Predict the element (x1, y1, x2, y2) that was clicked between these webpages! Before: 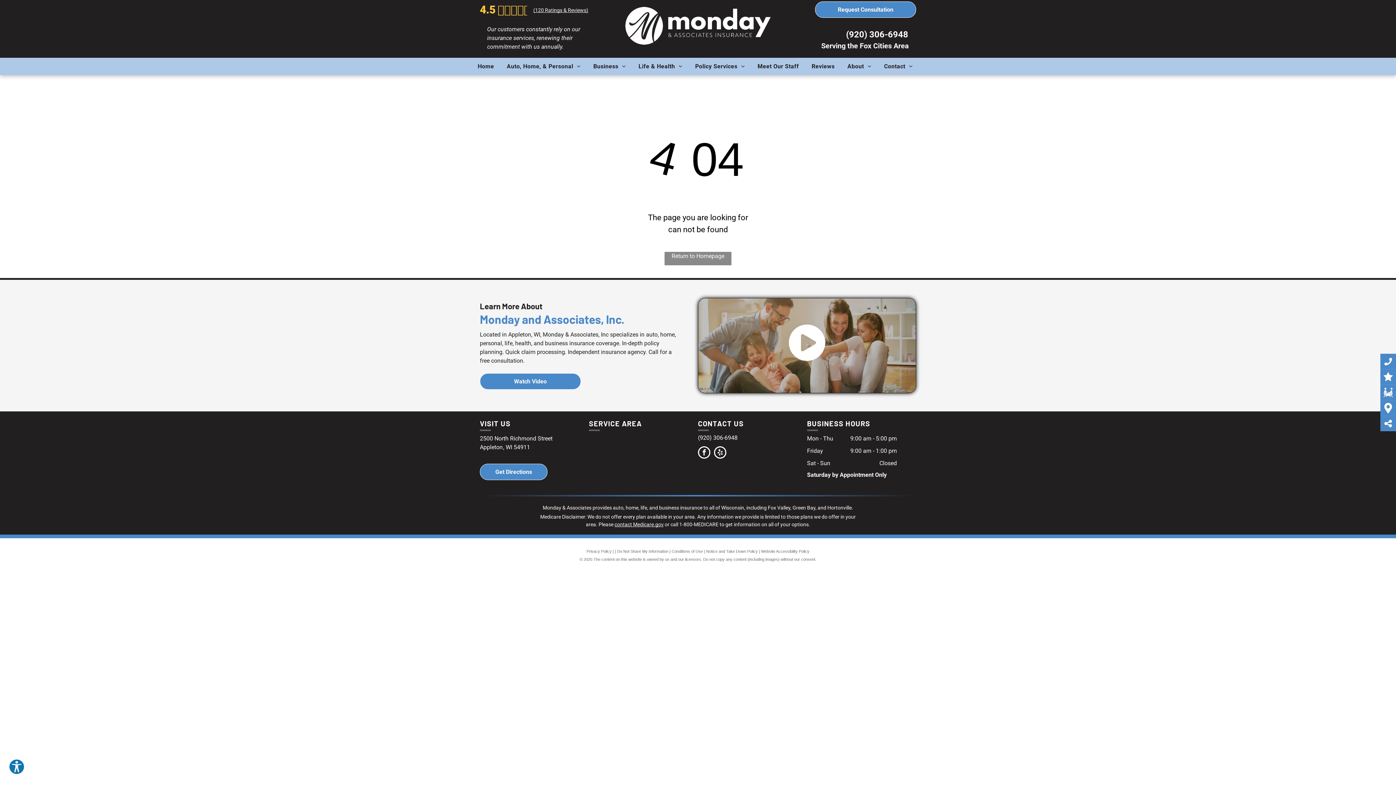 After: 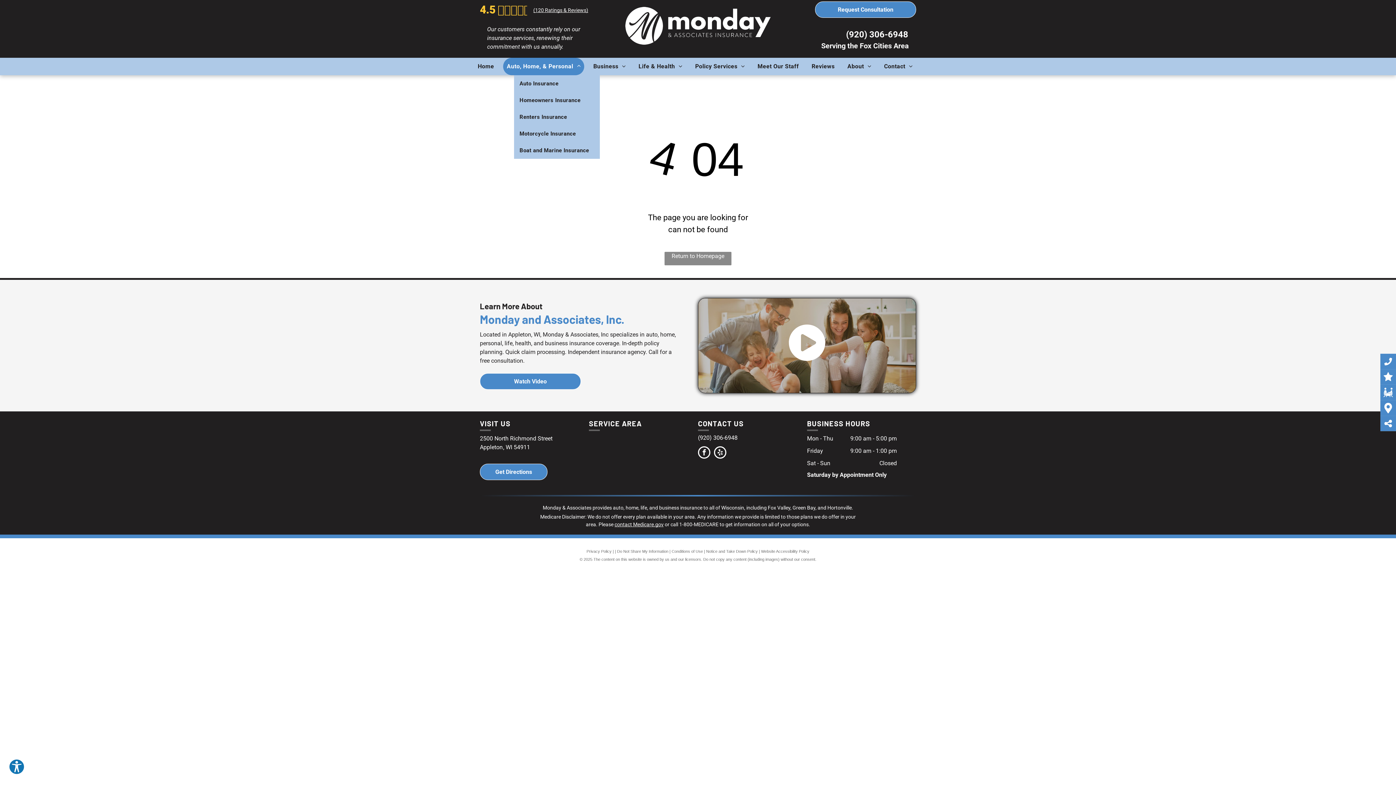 Action: bbox: (503, 57, 584, 75) label: Auto, Home, & Personal